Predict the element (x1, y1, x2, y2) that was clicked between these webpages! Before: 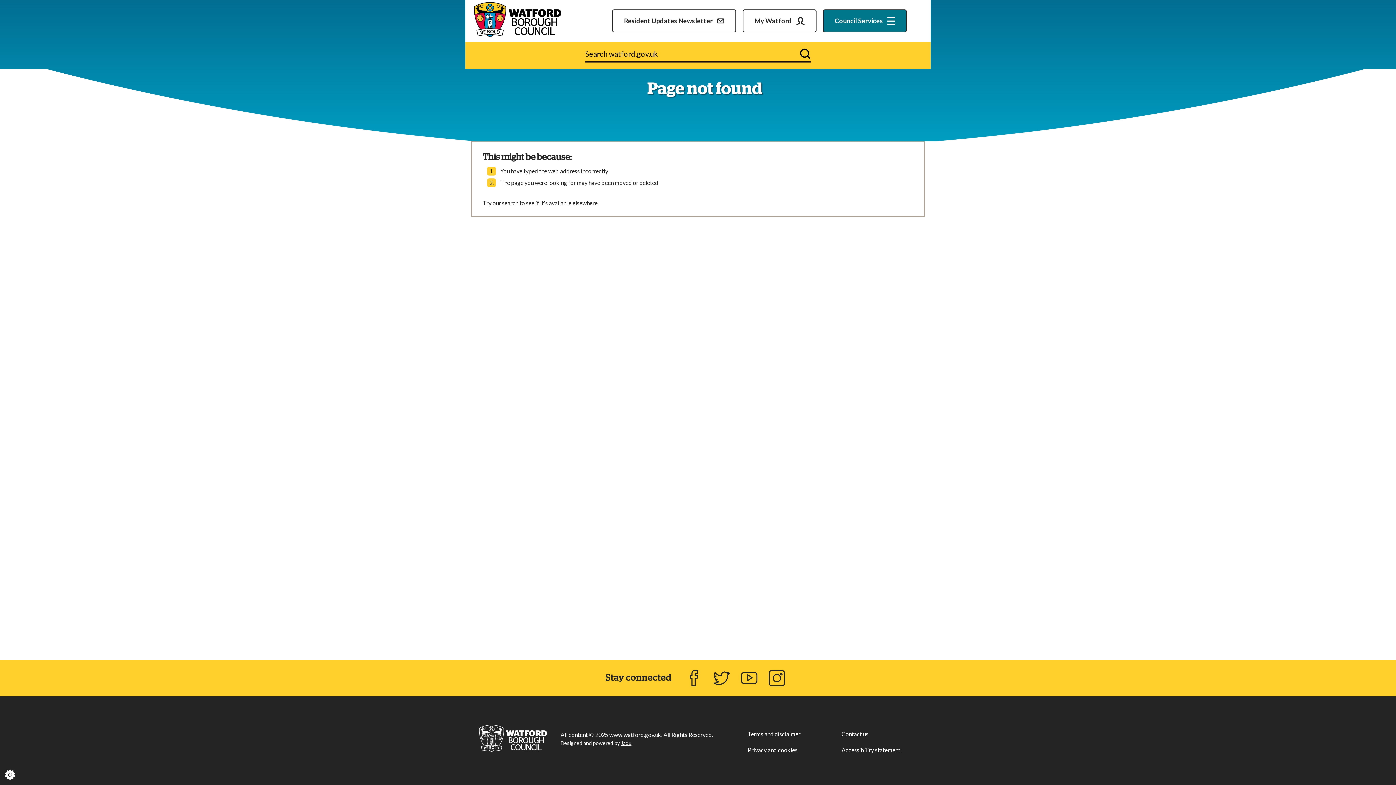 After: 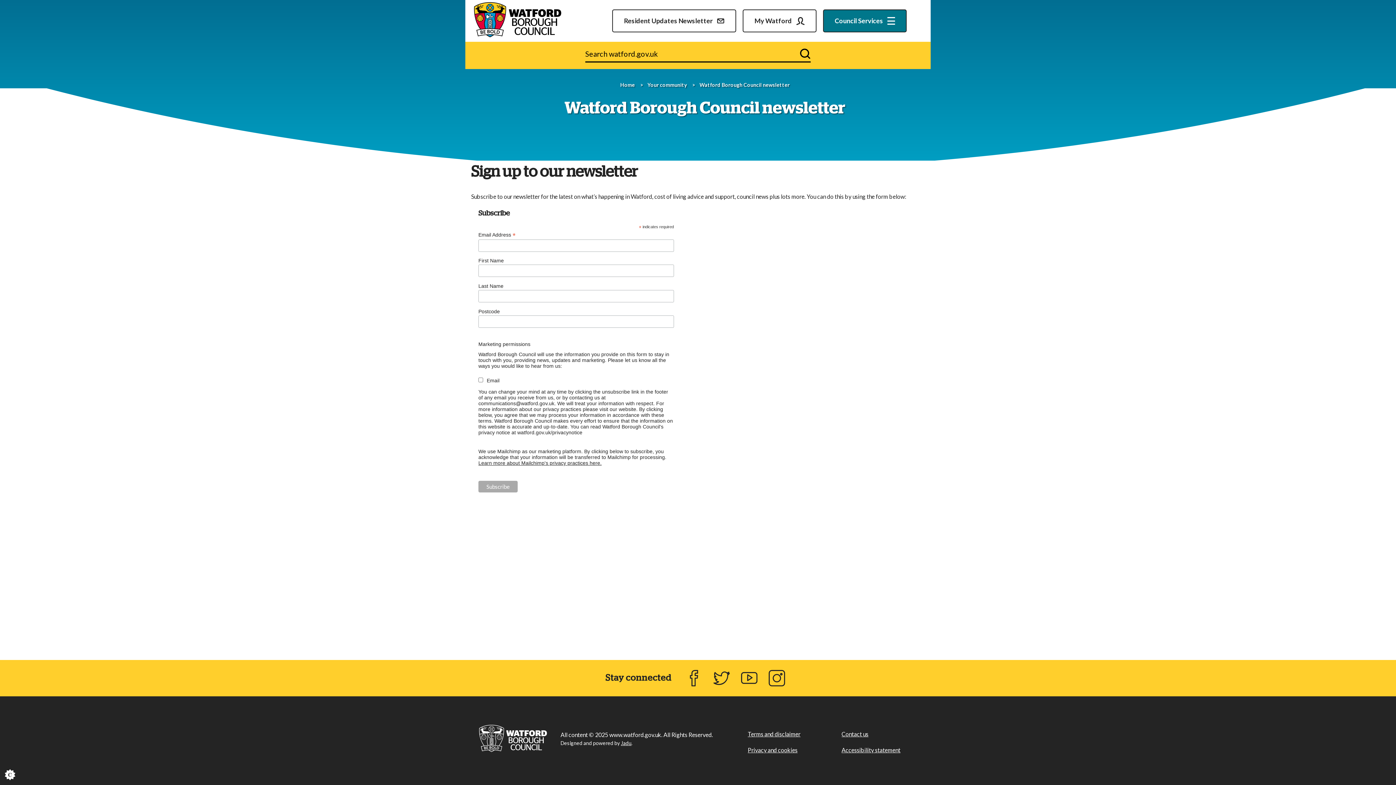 Action: bbox: (612, 9, 736, 32) label: Resident Updates Newsletter